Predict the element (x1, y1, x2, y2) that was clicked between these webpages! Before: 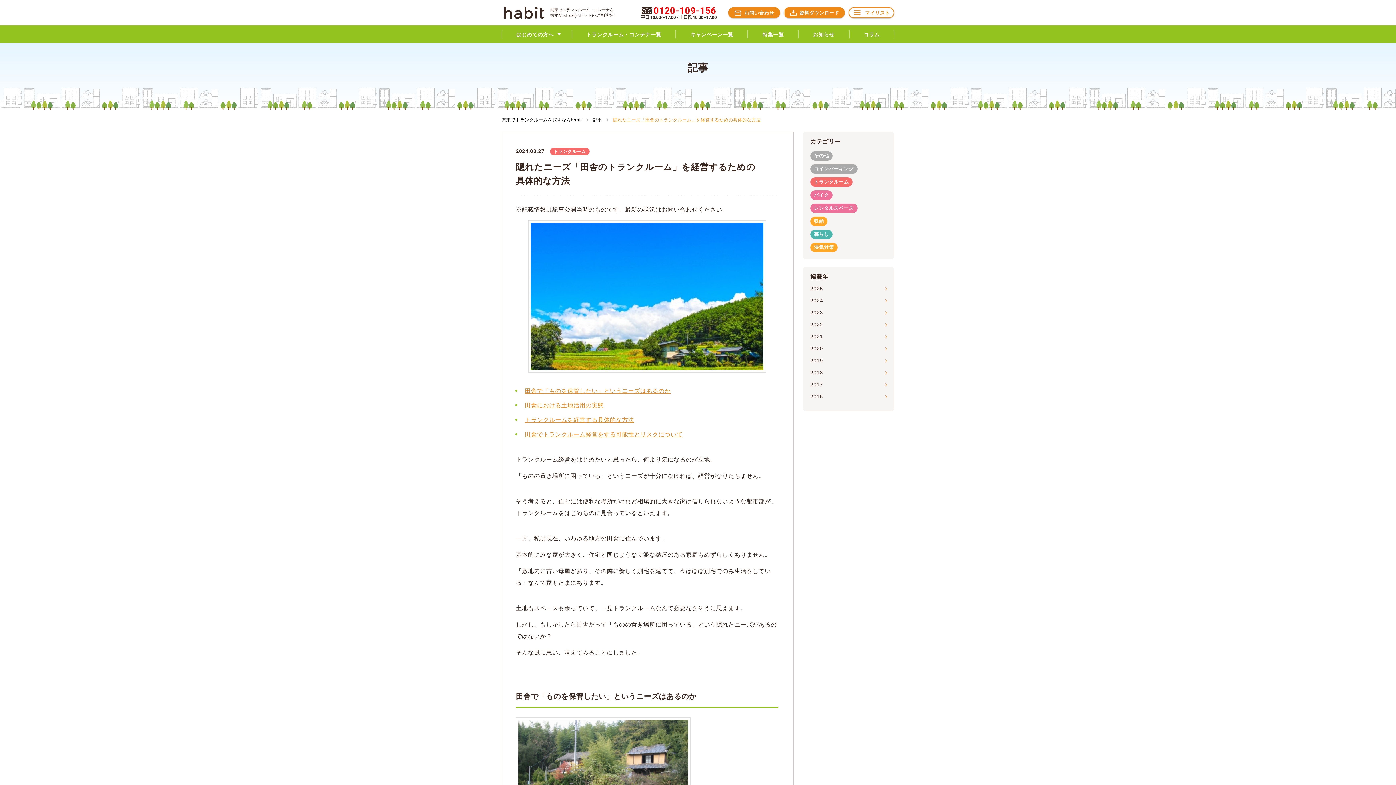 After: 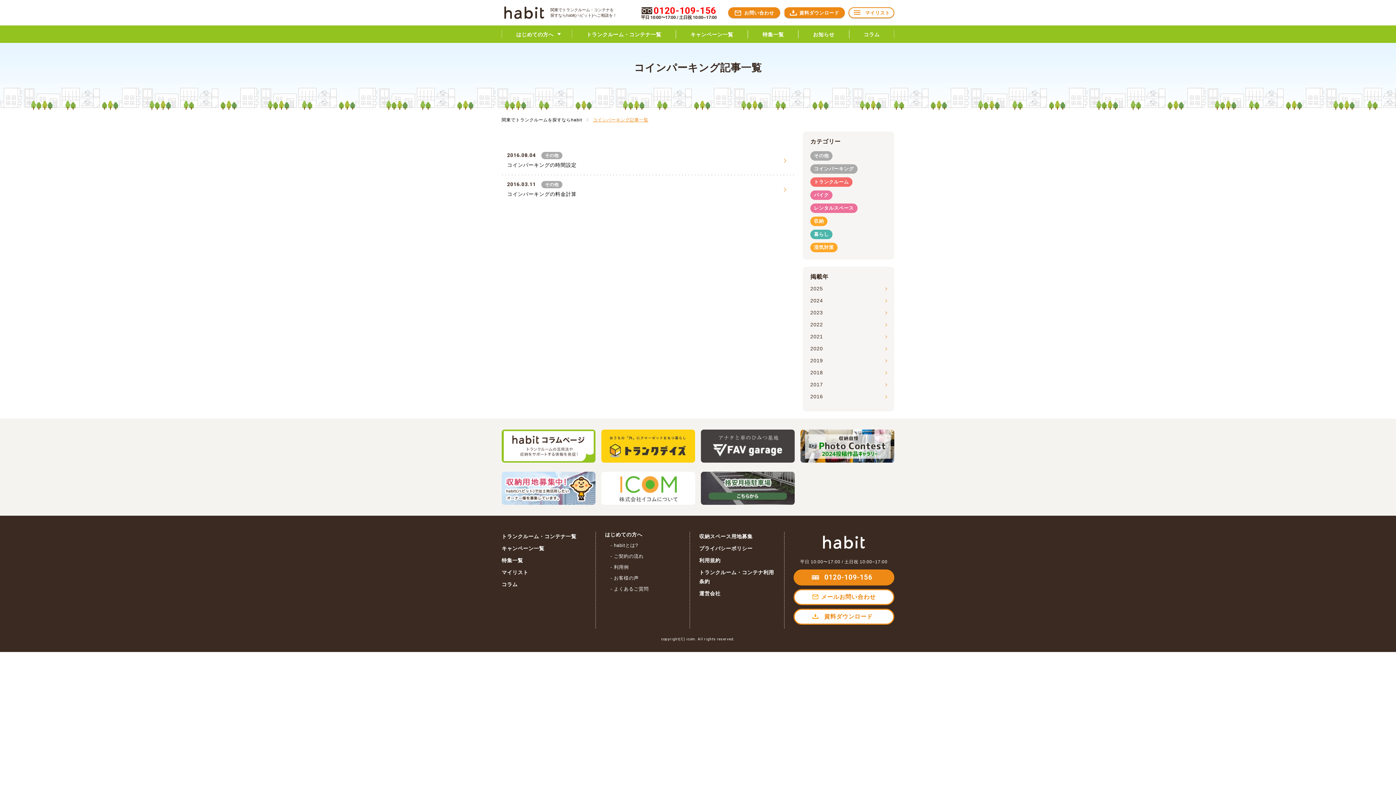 Action: label: コインパーキング bbox: (810, 164, 857, 173)